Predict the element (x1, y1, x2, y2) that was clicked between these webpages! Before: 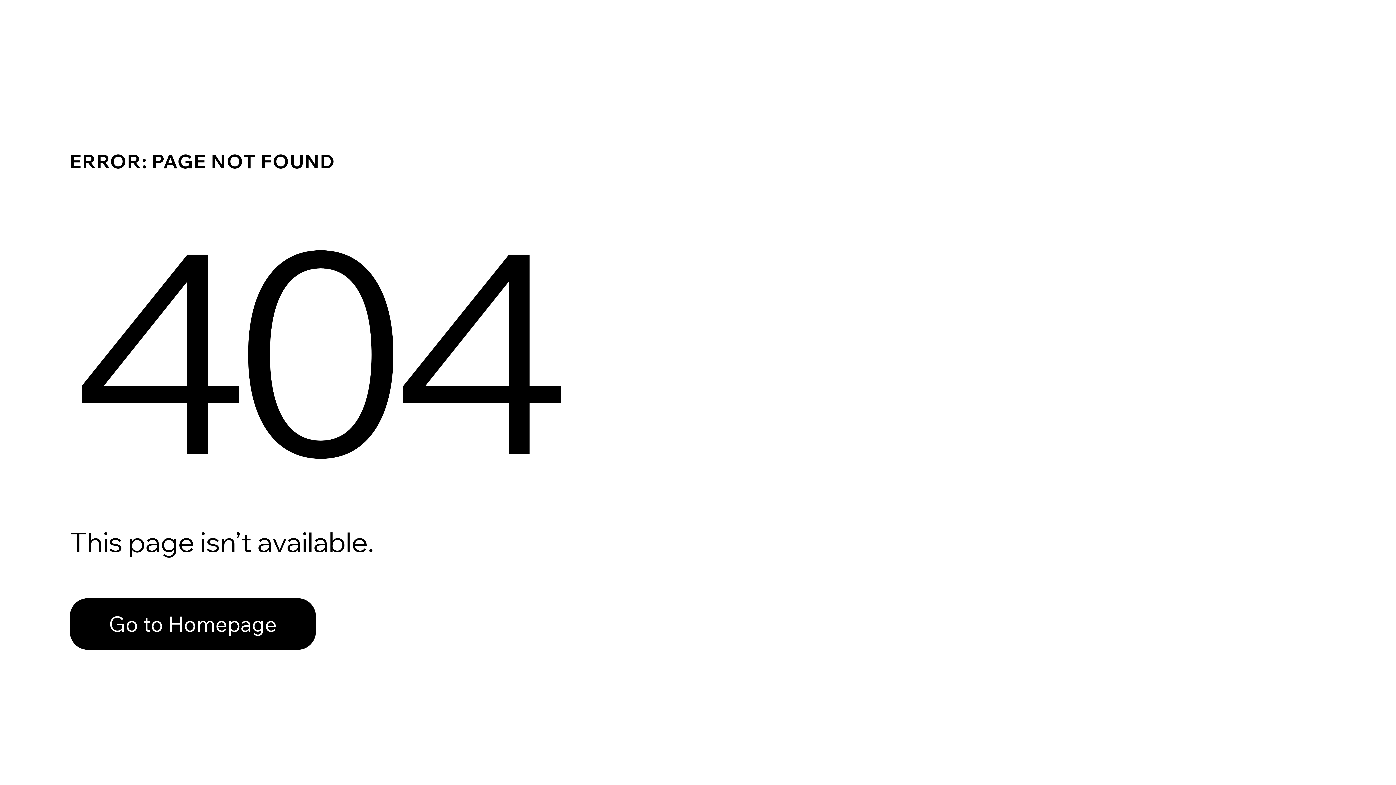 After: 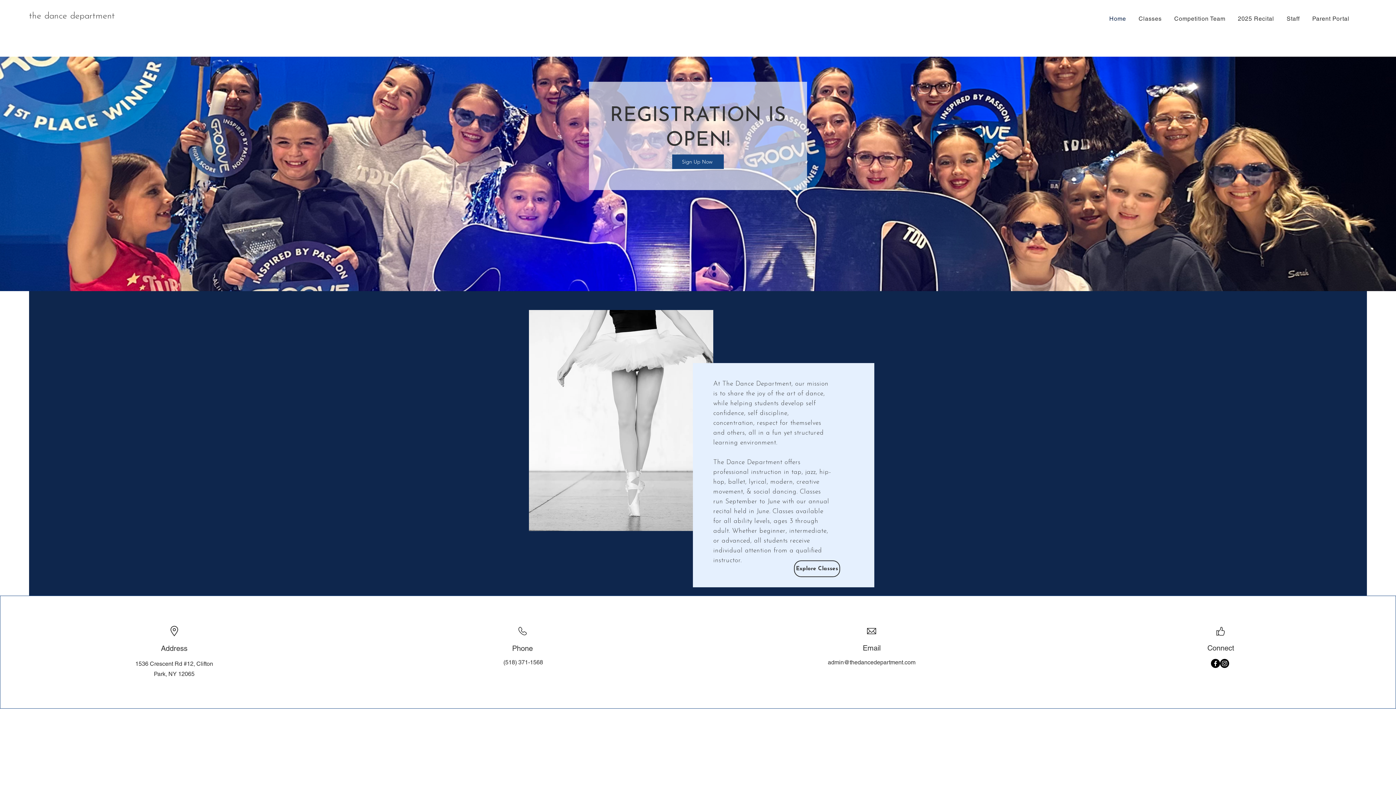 Action: bbox: (69, 598, 316, 650) label: Go to Homepage